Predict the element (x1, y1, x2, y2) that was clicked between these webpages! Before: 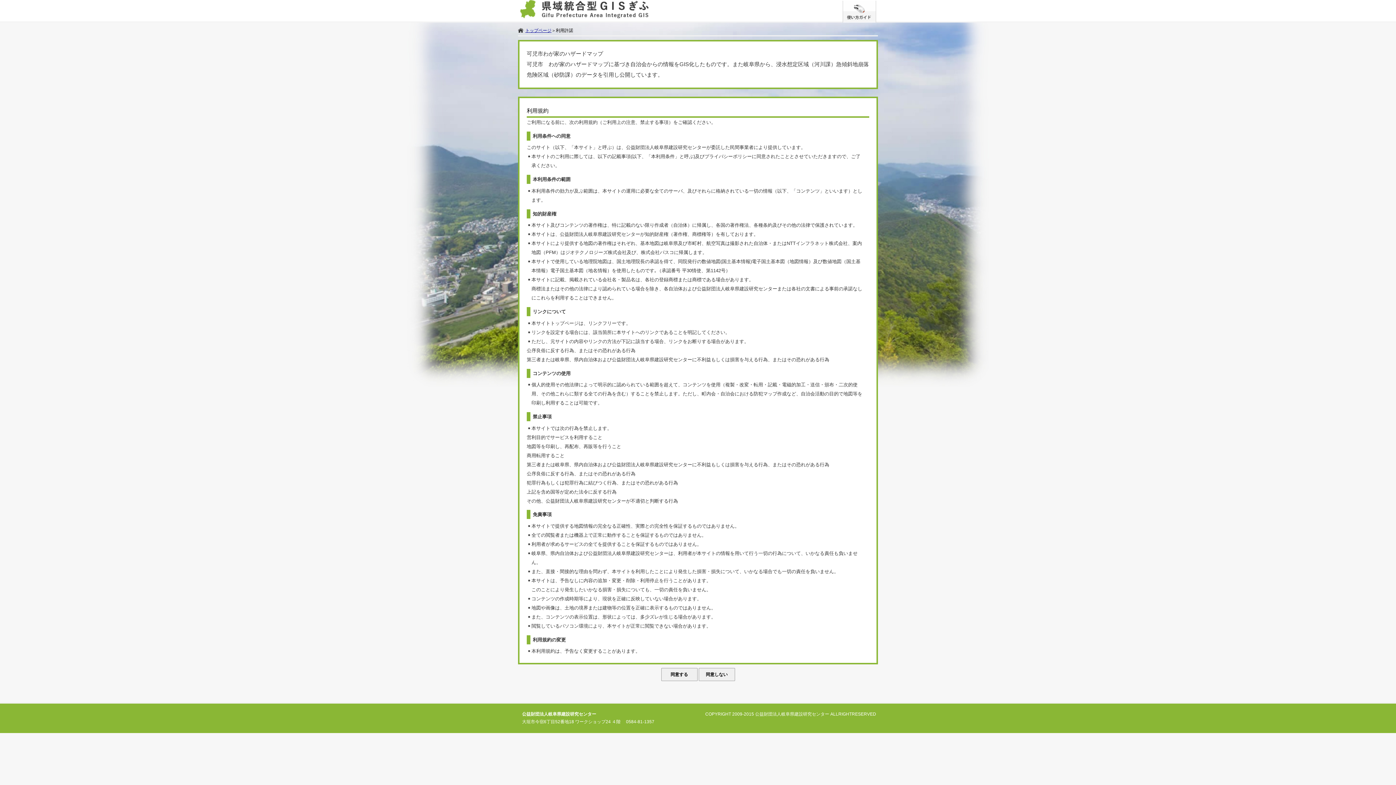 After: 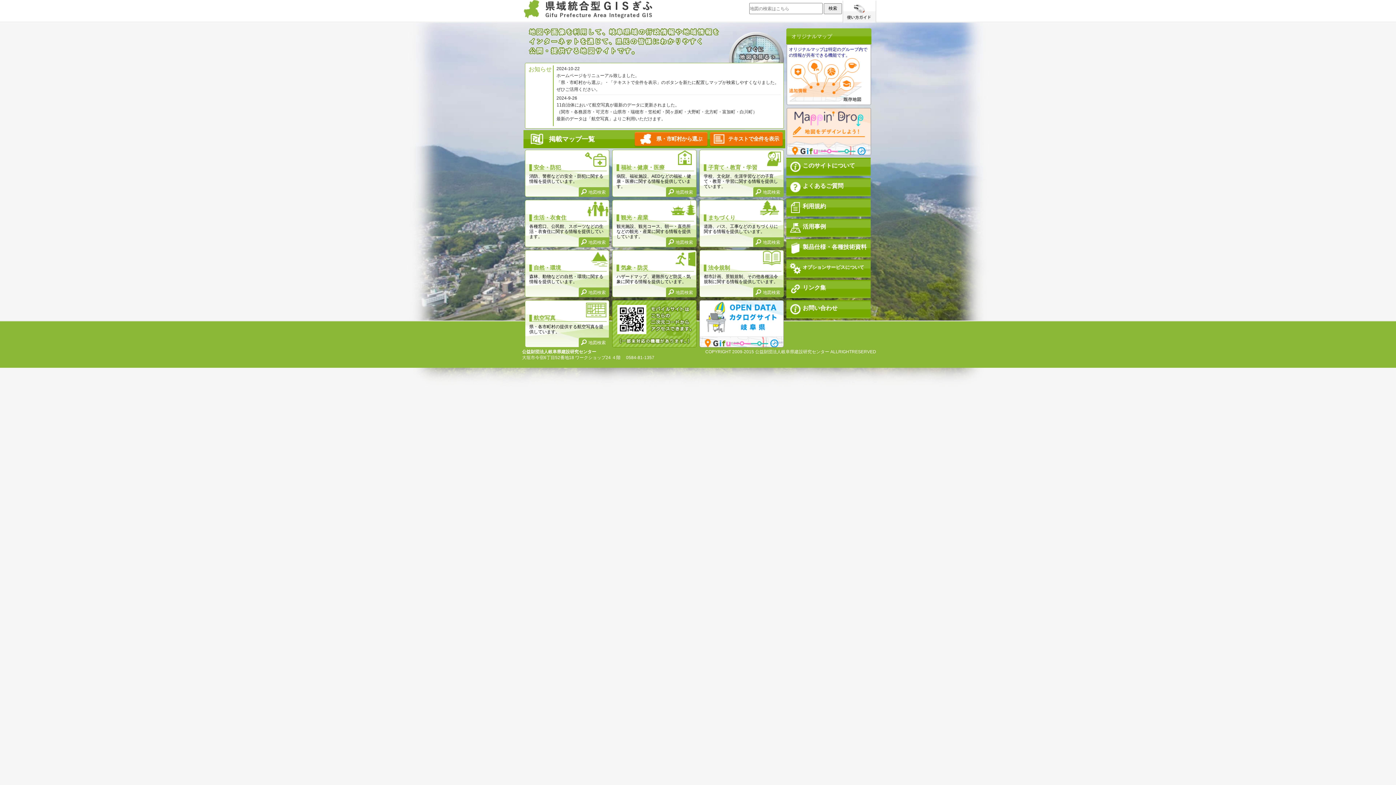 Action: bbox: (520, 0, 876, 22)